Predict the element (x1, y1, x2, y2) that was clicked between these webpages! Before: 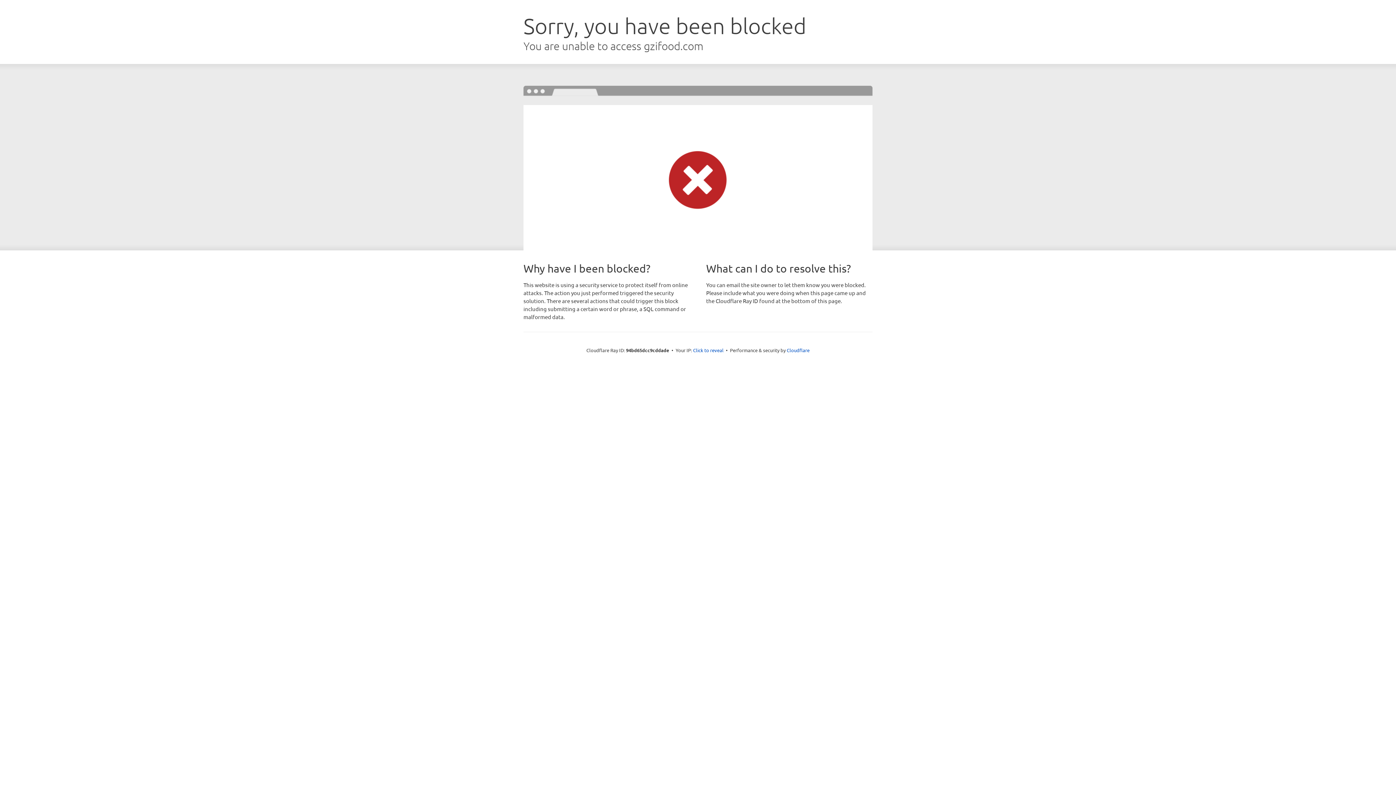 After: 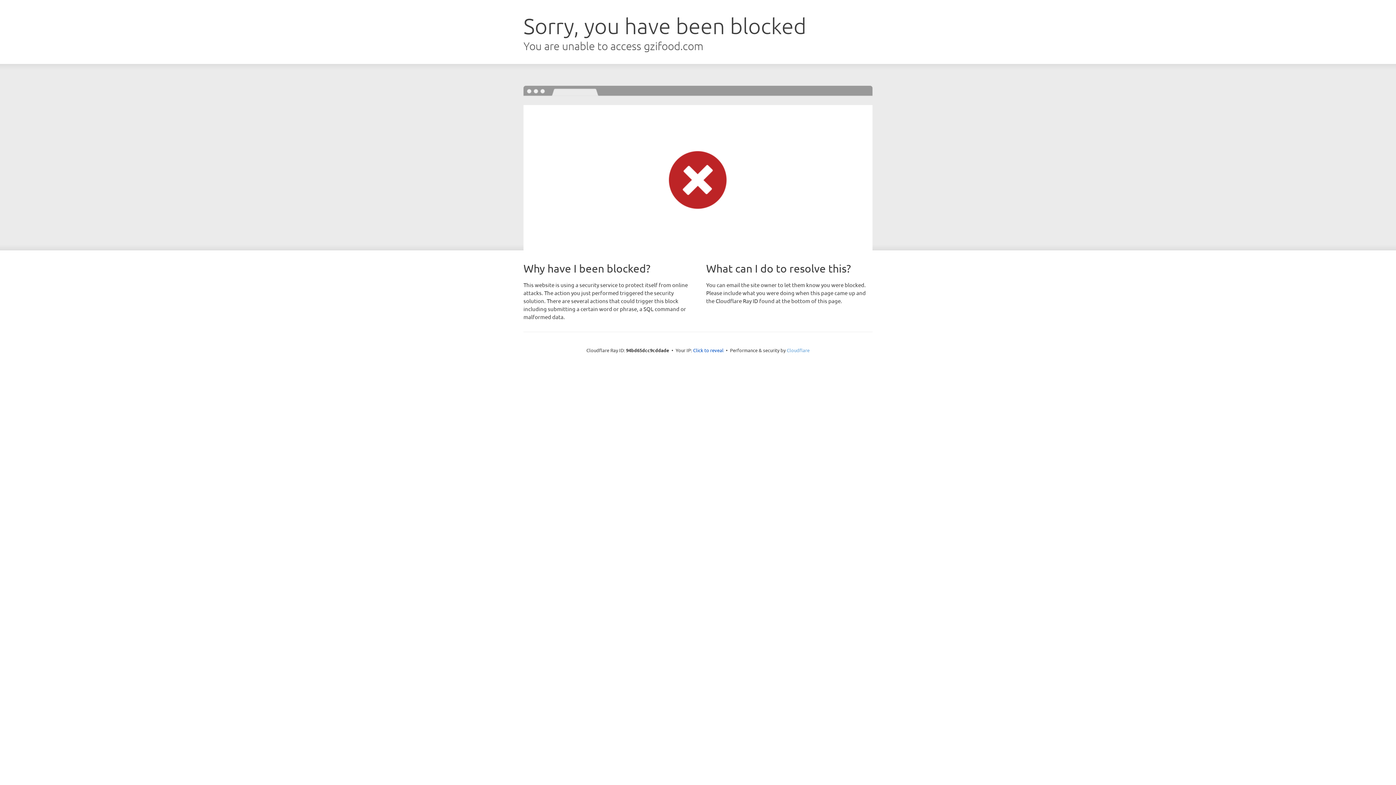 Action: label: Cloudflare bbox: (786, 347, 809, 353)